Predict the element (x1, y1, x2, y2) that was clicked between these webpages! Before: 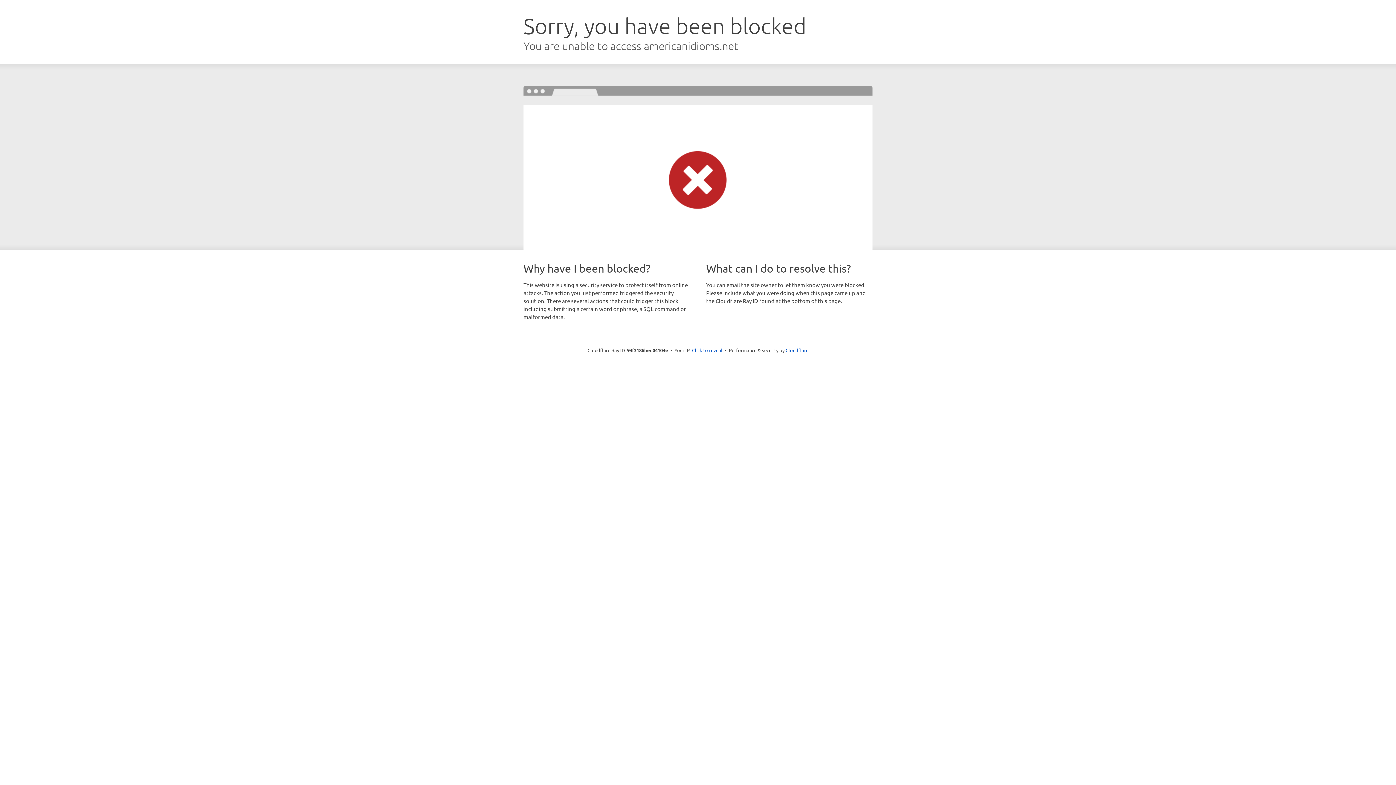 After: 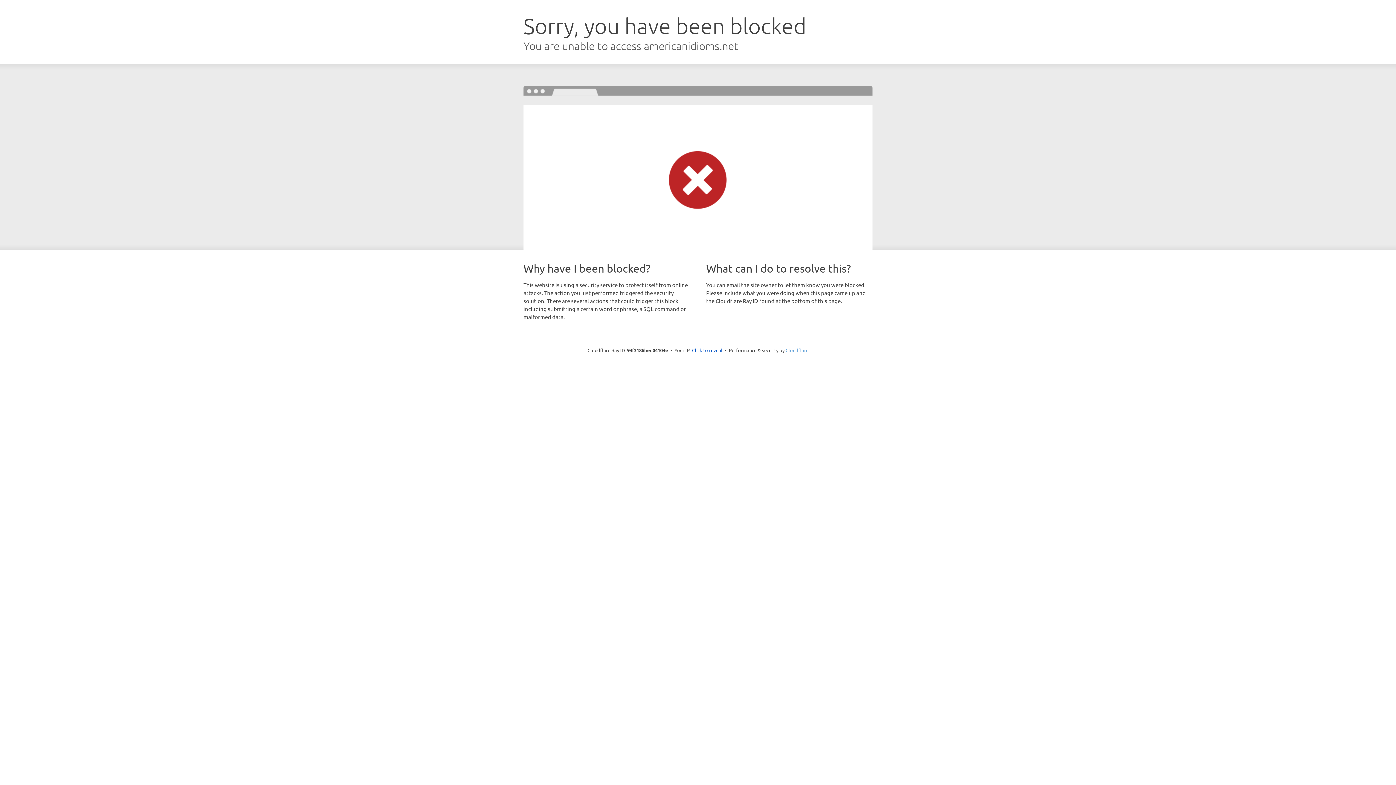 Action: bbox: (785, 347, 808, 353) label: Cloudflare